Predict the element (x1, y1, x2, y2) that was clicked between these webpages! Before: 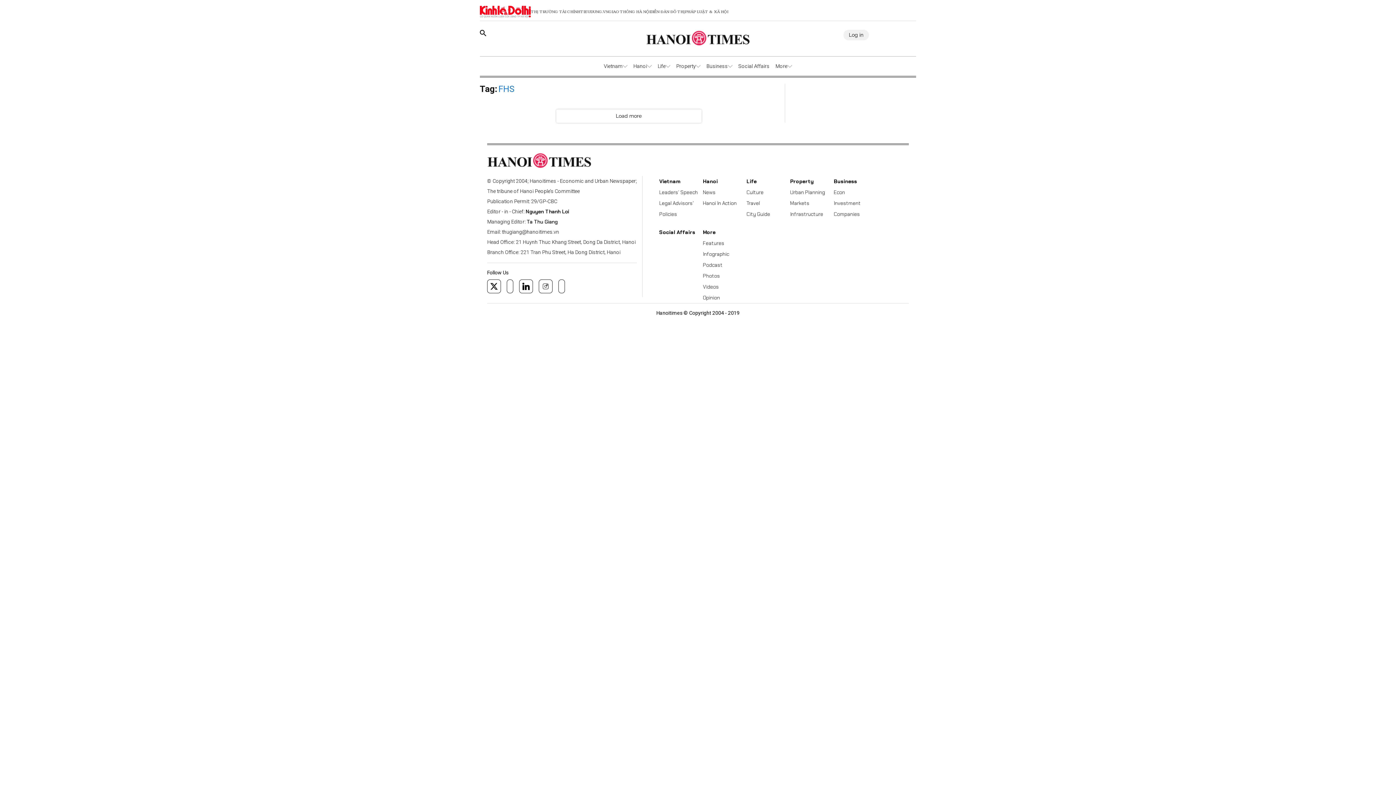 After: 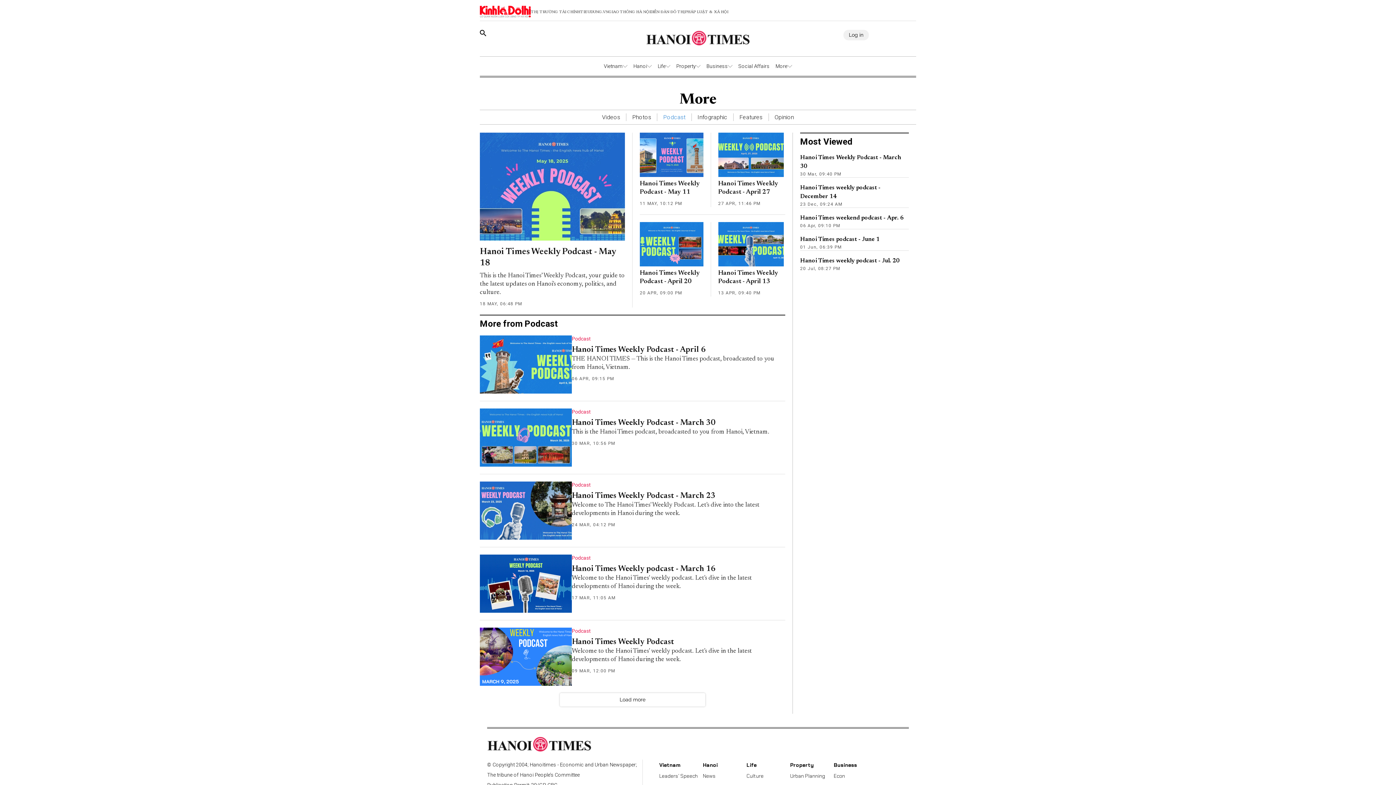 Action: bbox: (703, 563, 722, 570) label: Podcast